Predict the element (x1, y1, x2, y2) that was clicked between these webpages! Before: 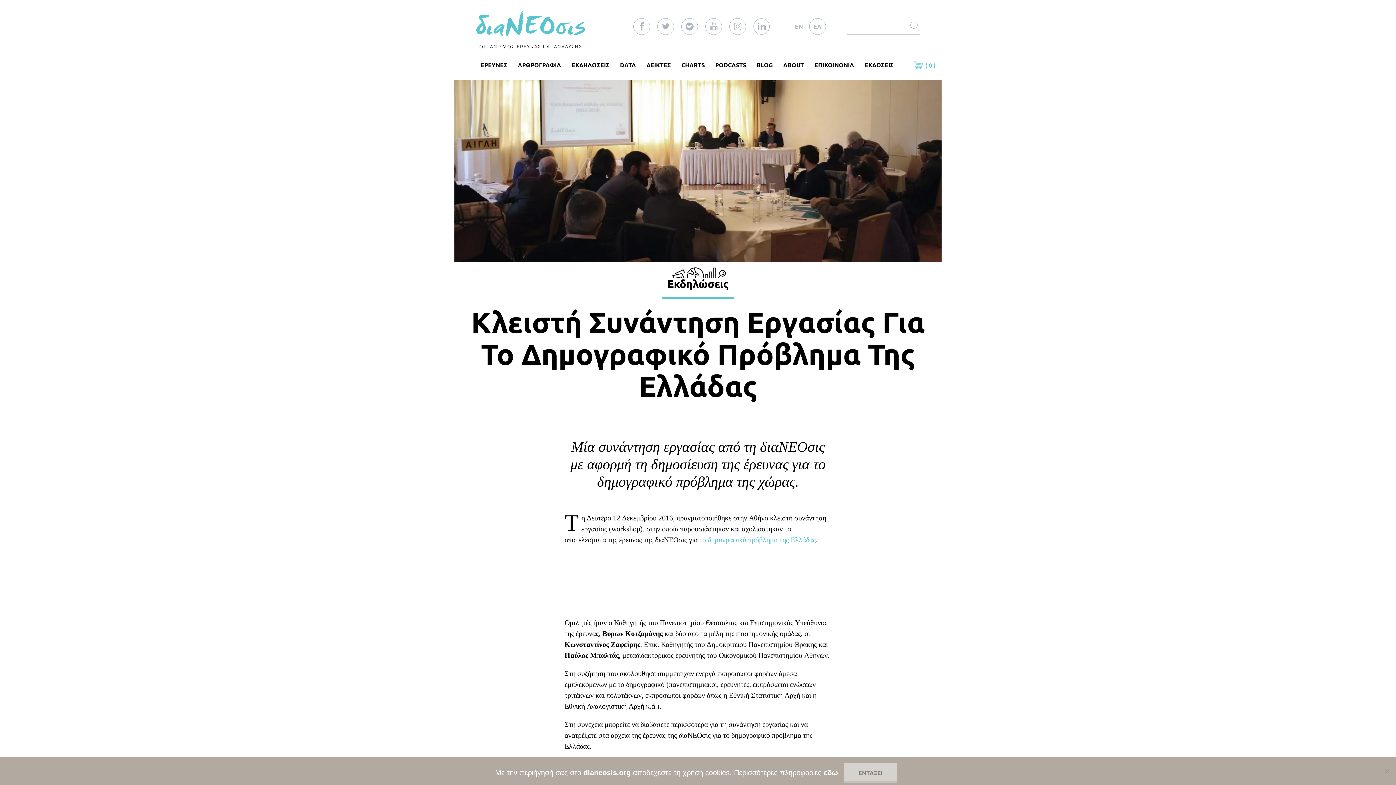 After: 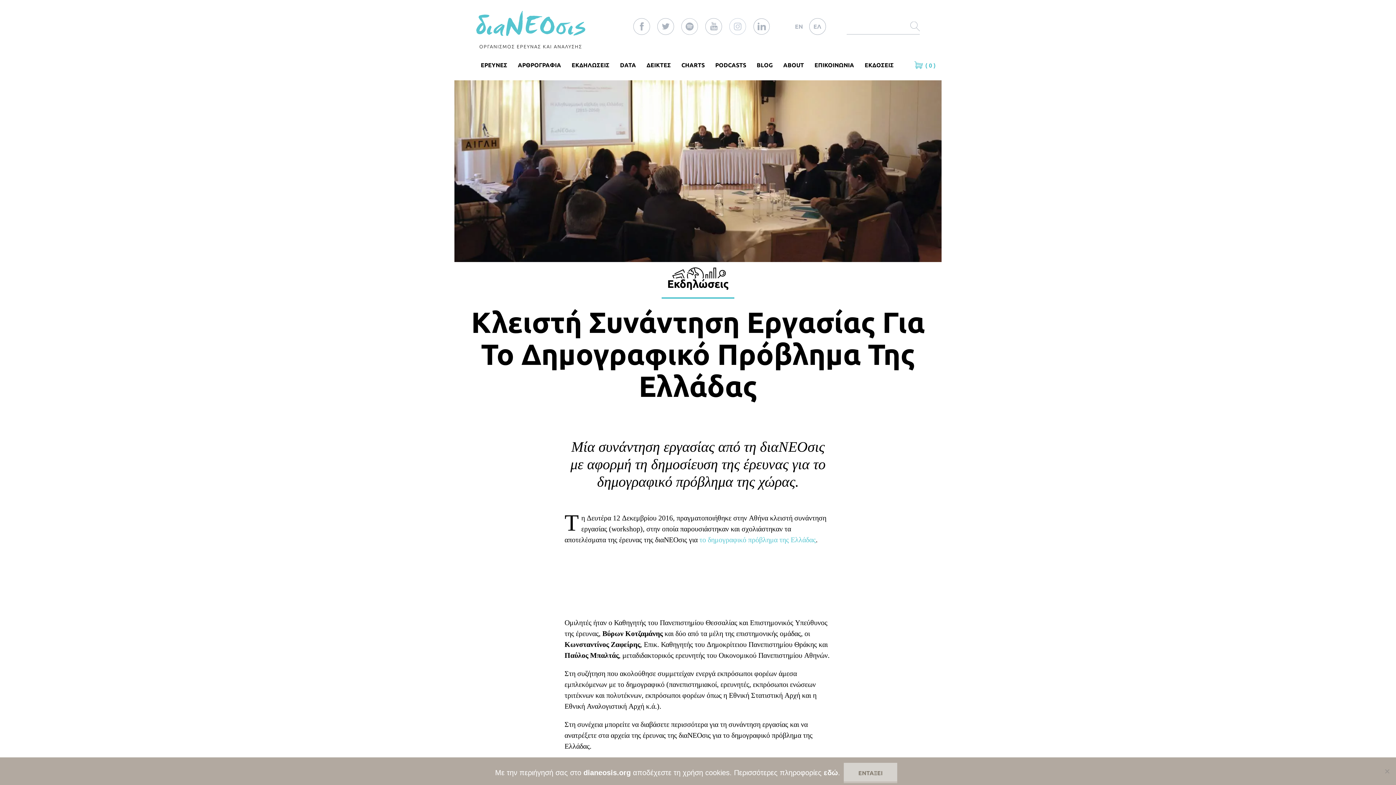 Action: bbox: (729, 18, 746, 34)